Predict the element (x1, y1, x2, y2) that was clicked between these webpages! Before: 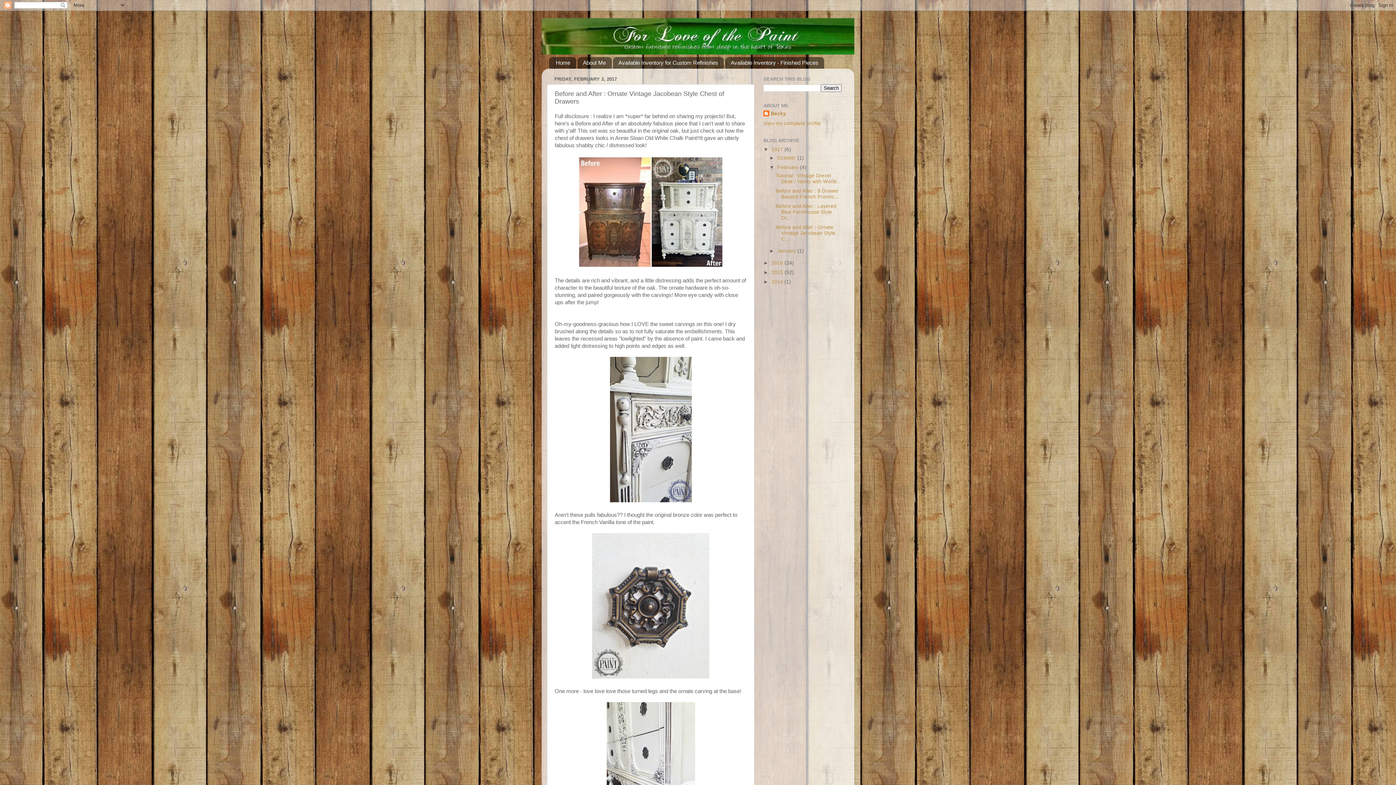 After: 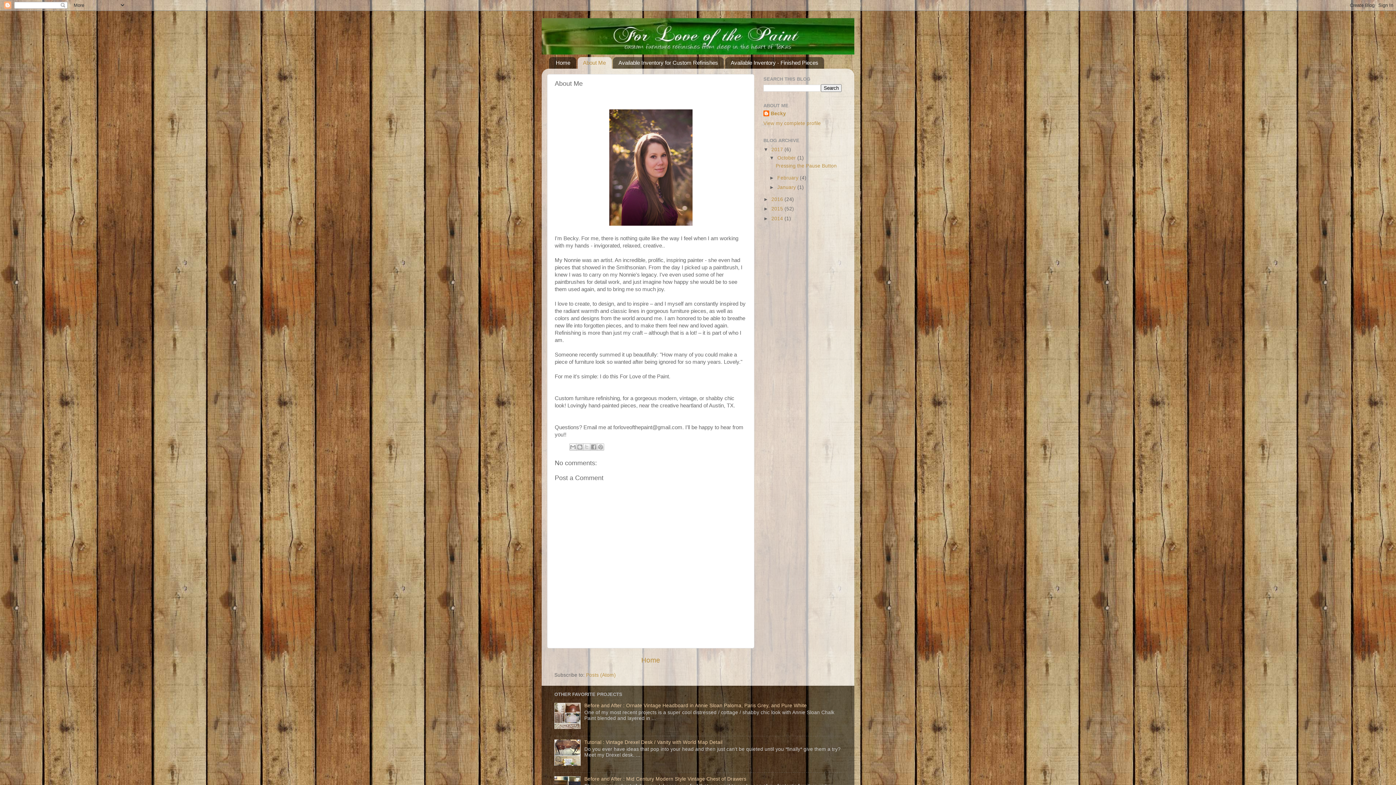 Action: label: About Me bbox: (577, 57, 611, 68)